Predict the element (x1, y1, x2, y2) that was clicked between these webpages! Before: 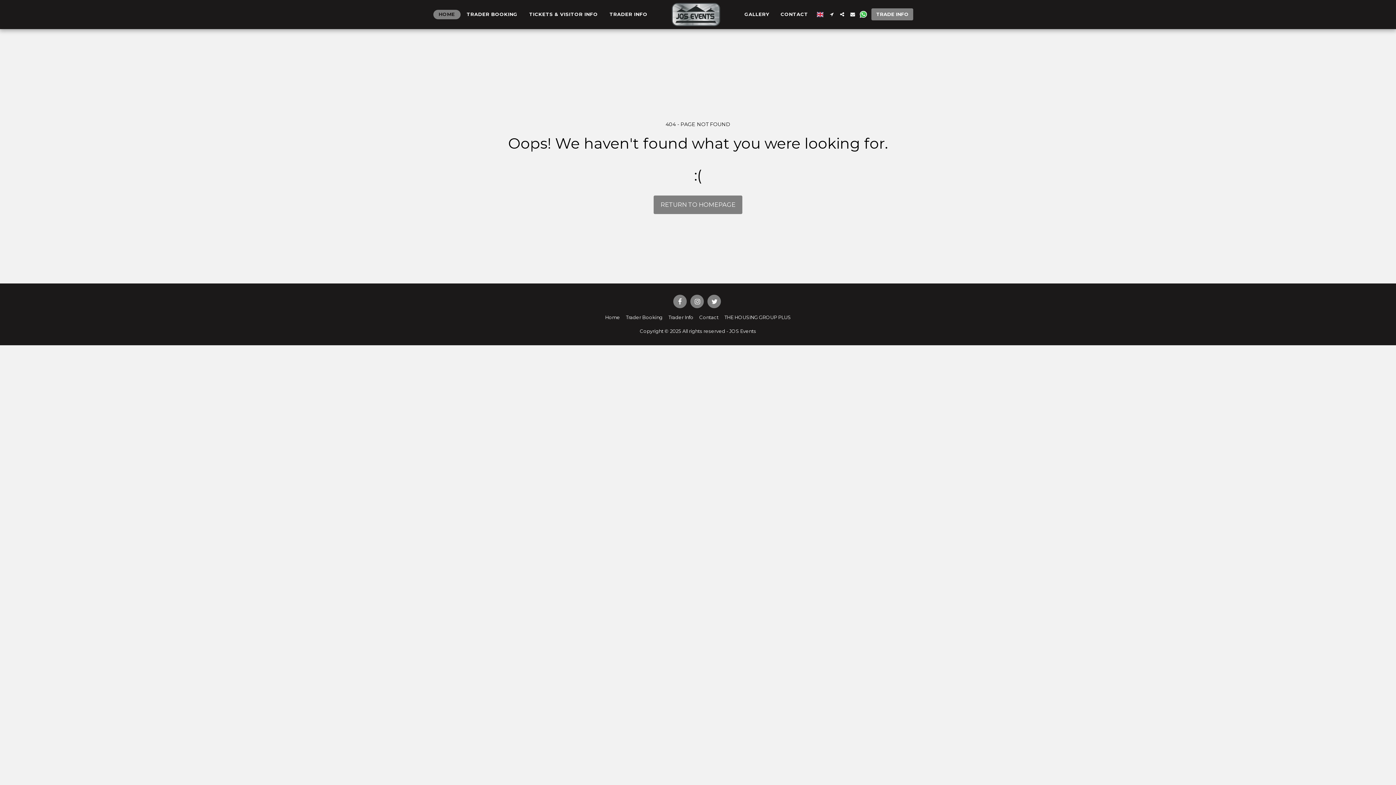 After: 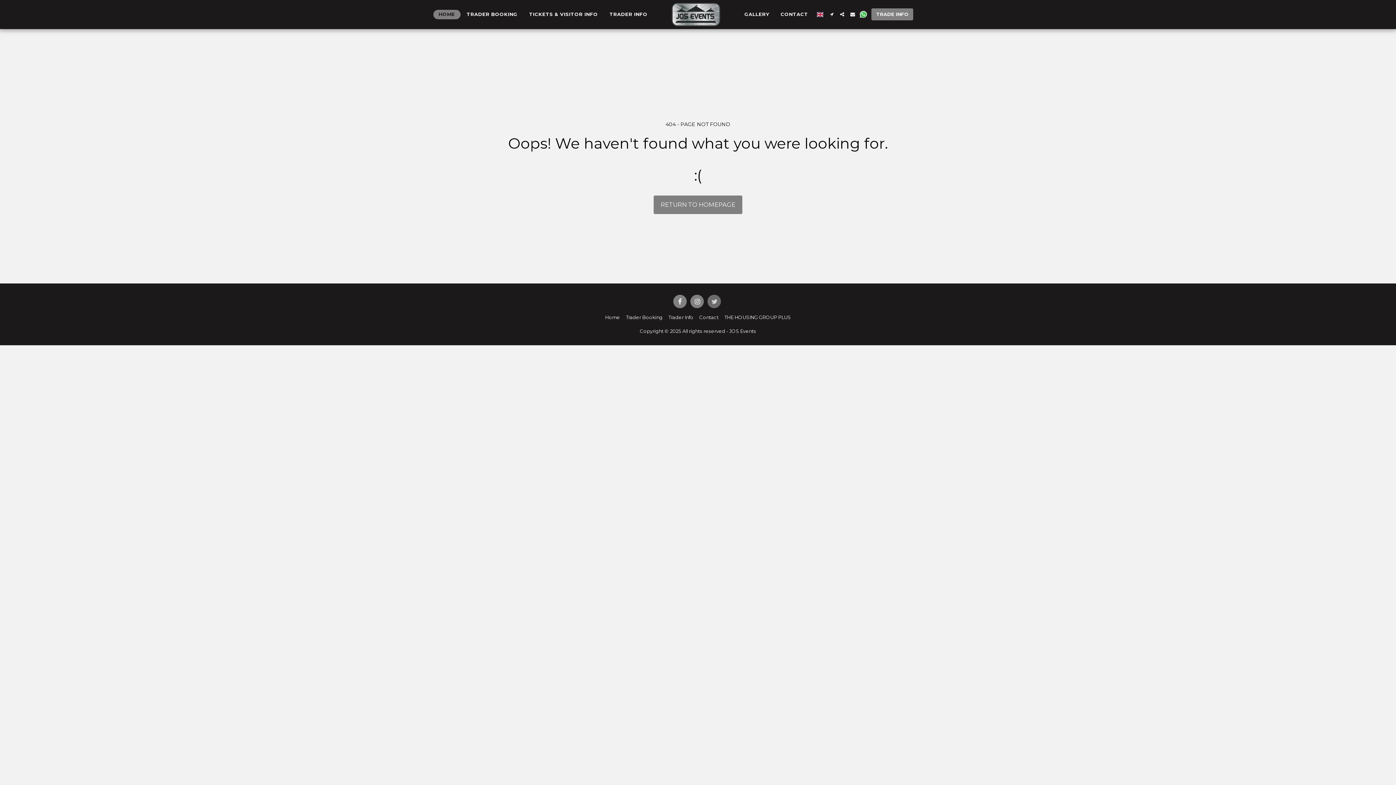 Action: bbox: (707, 294, 721, 308) label:  